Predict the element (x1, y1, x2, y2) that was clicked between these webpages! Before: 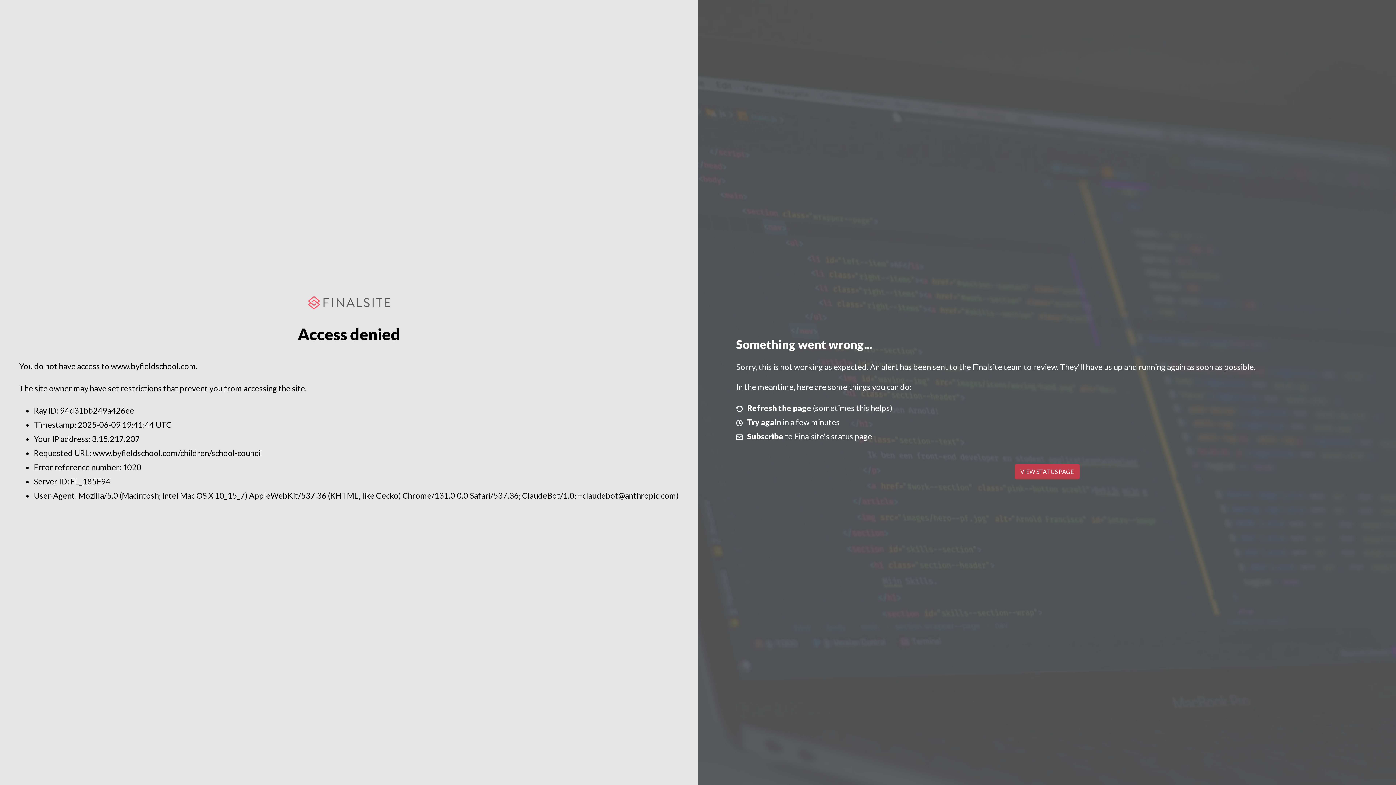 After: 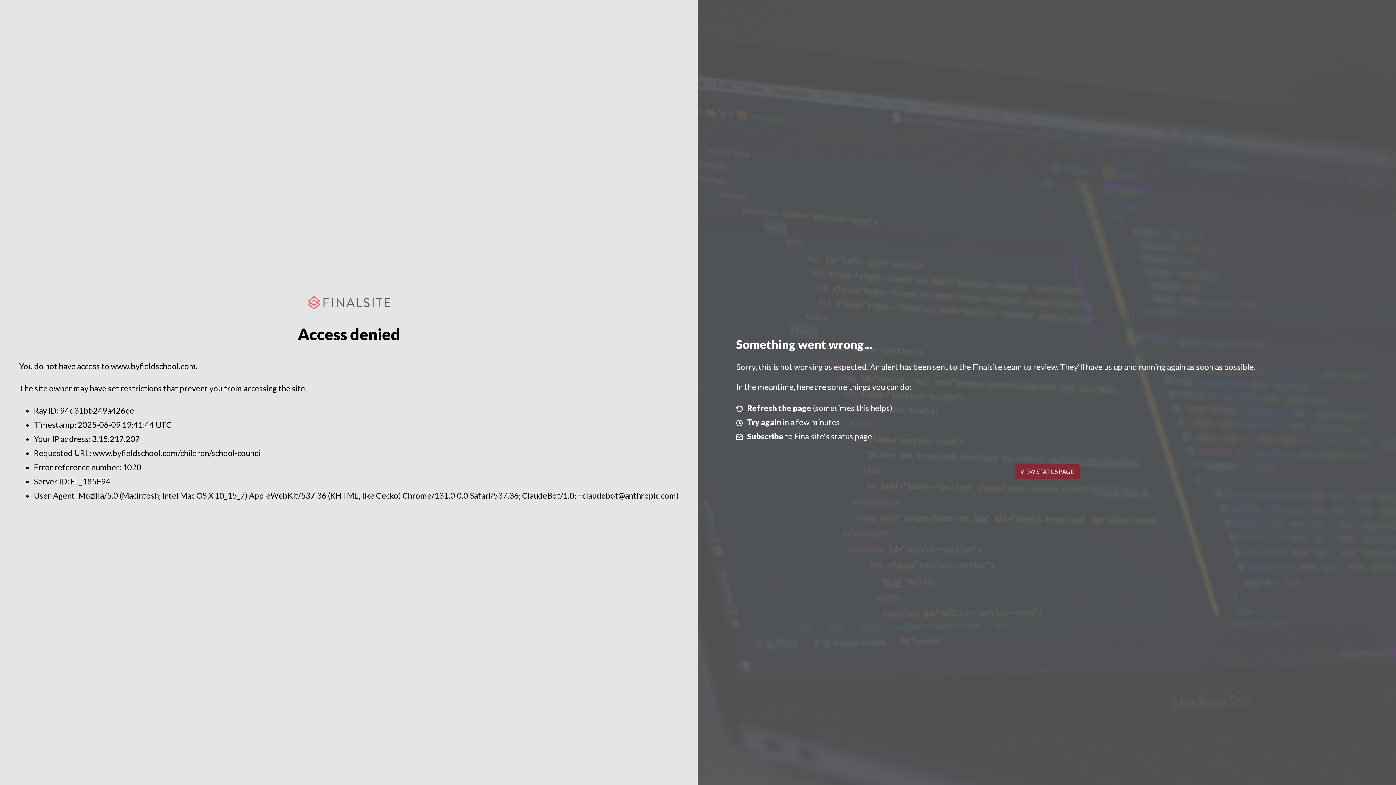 Action: bbox: (1014, 464, 1079, 479) label: VIEW STATUS PAGE